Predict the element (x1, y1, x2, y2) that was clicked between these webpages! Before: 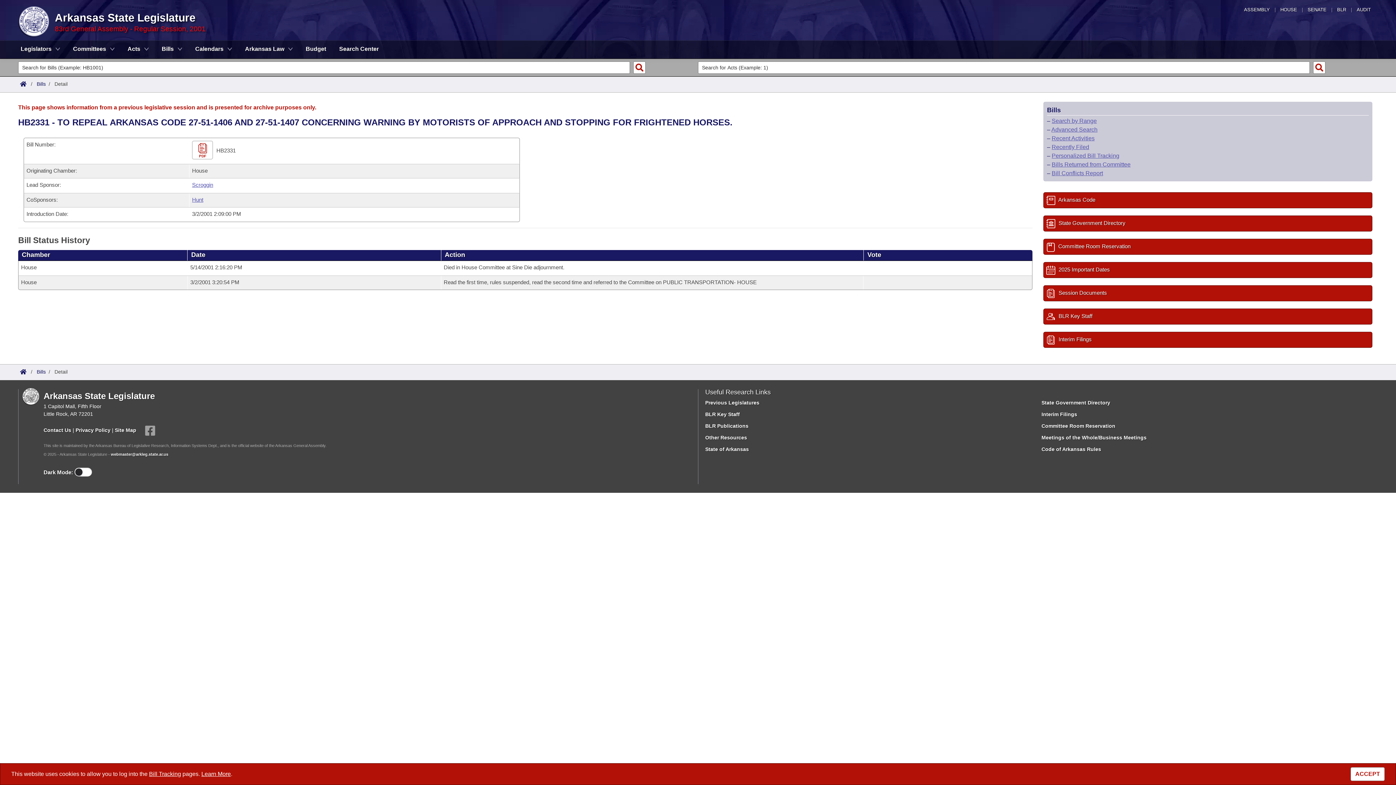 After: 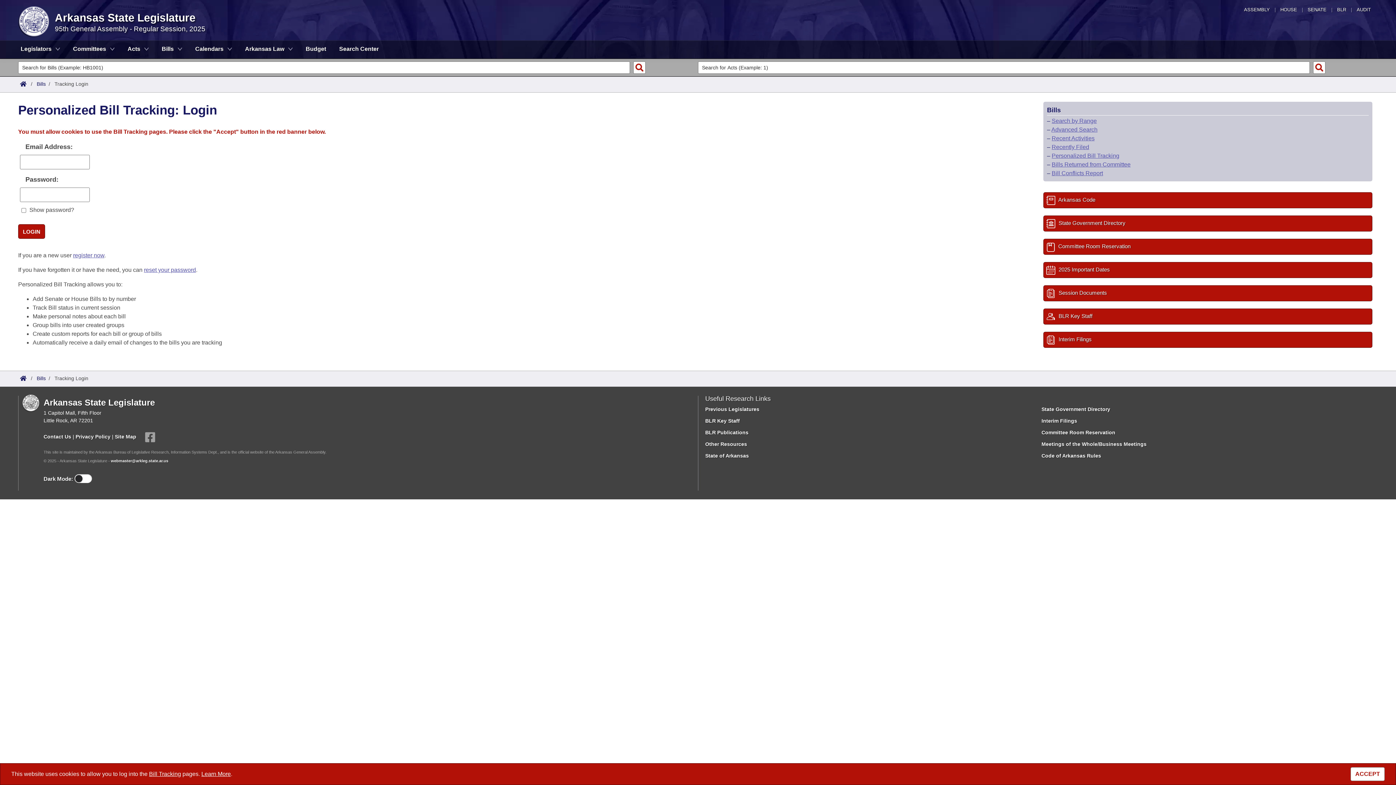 Action: label: Bill Tracking bbox: (149, 771, 181, 777)